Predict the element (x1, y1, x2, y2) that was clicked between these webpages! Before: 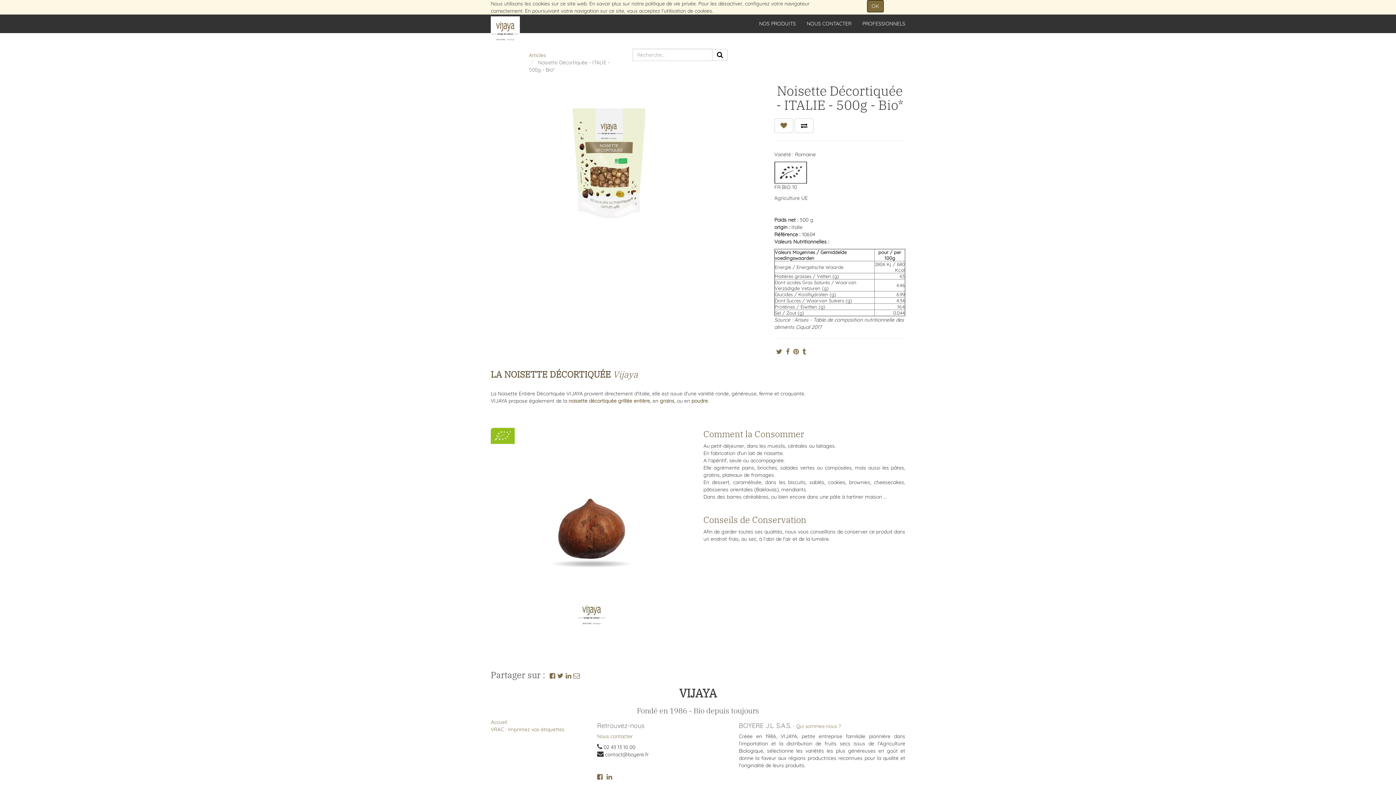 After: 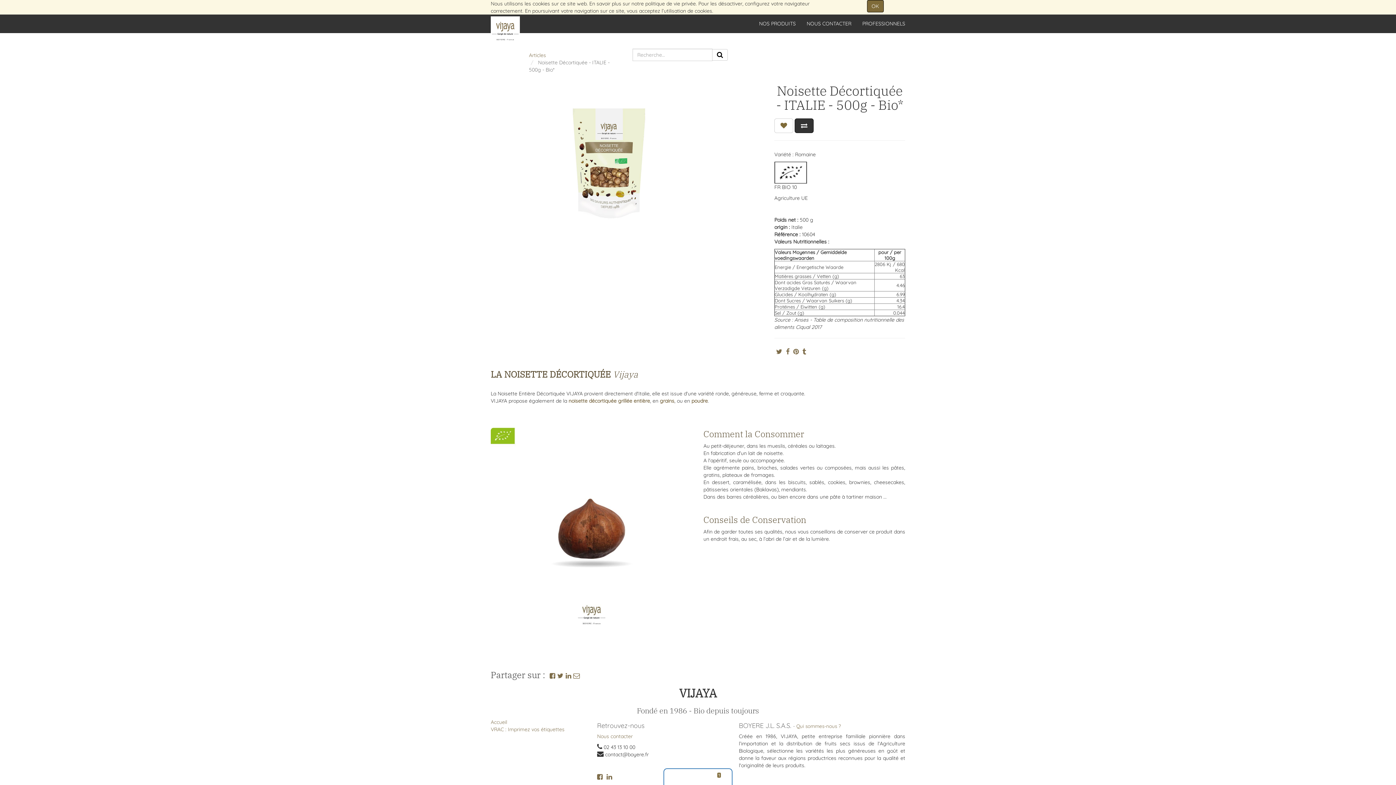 Action: bbox: (794, 118, 813, 133)